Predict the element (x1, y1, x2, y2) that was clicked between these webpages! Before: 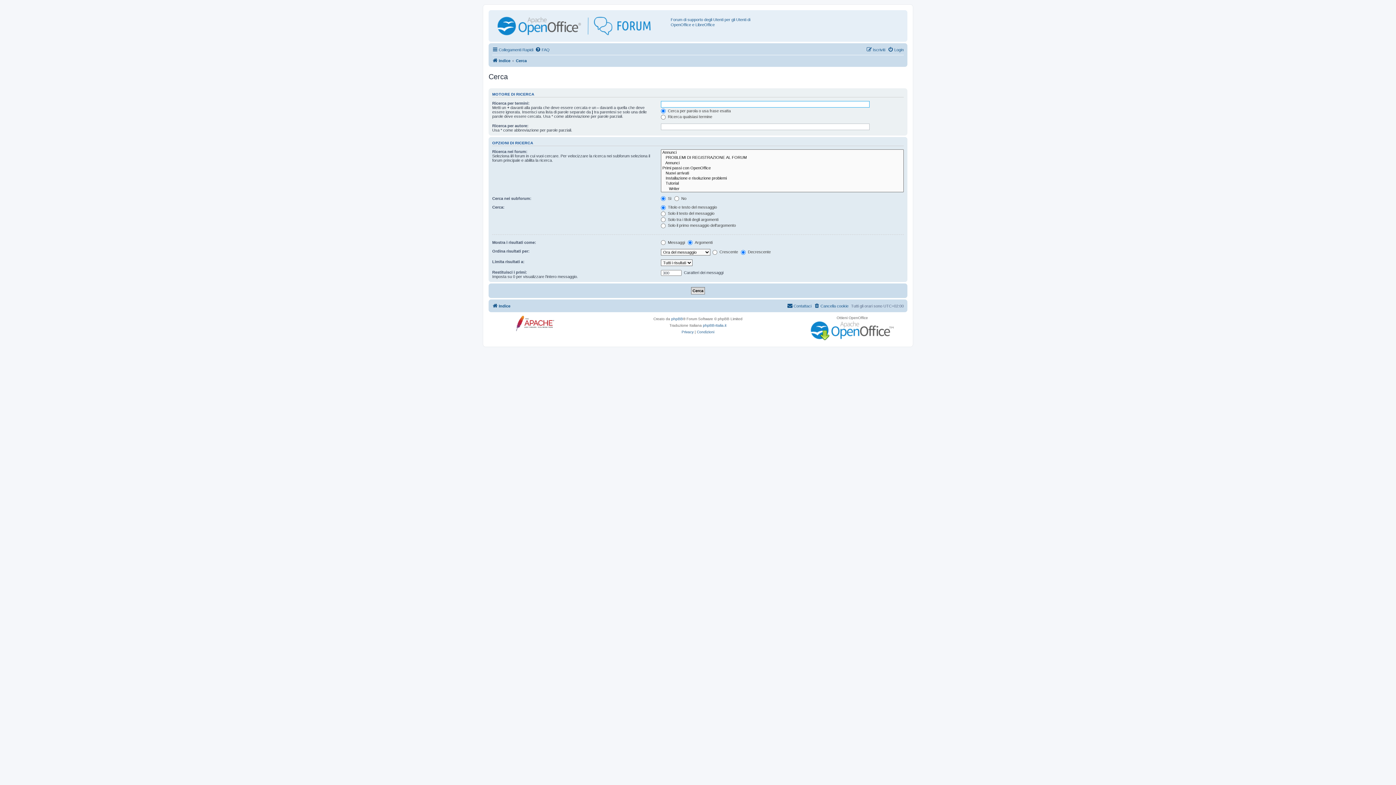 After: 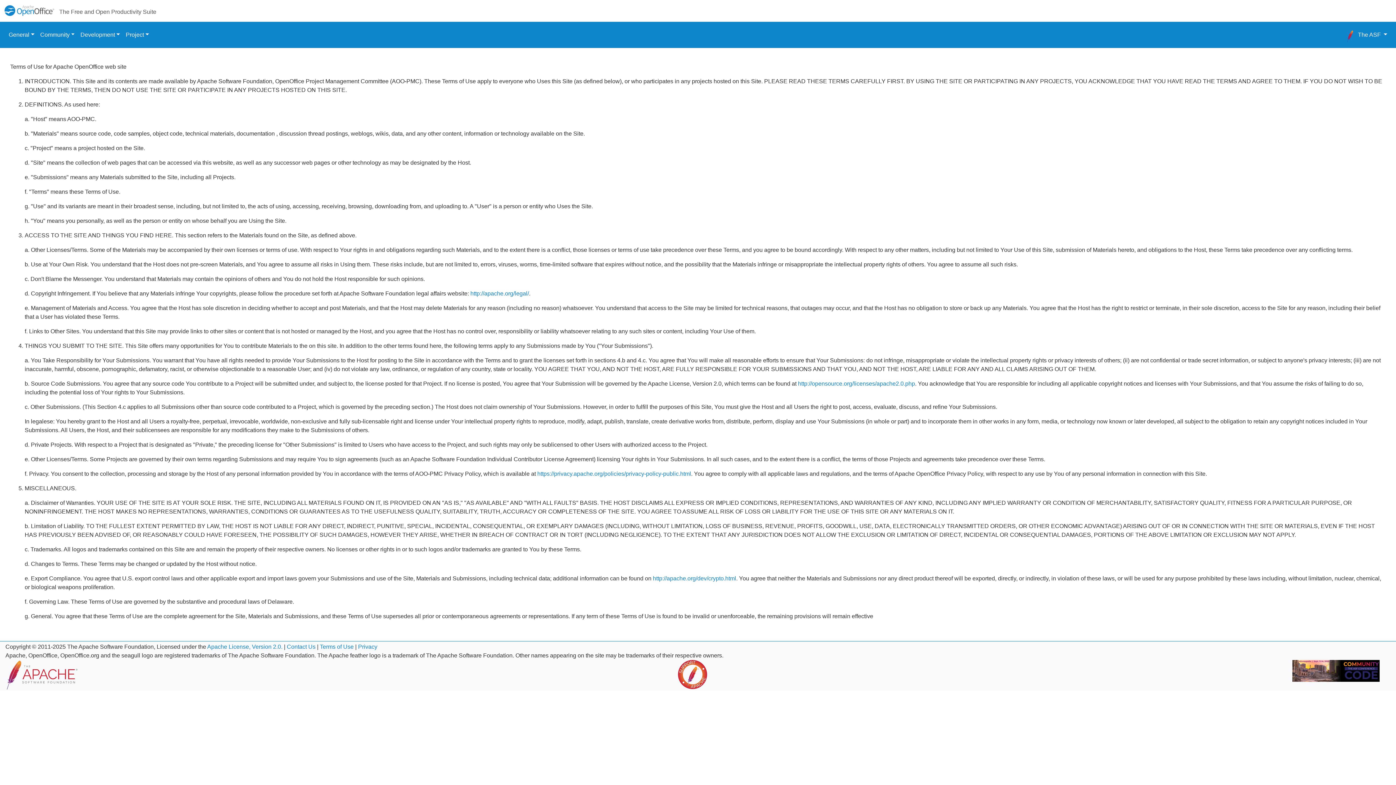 Action: label: Condizioni bbox: (697, 329, 714, 335)